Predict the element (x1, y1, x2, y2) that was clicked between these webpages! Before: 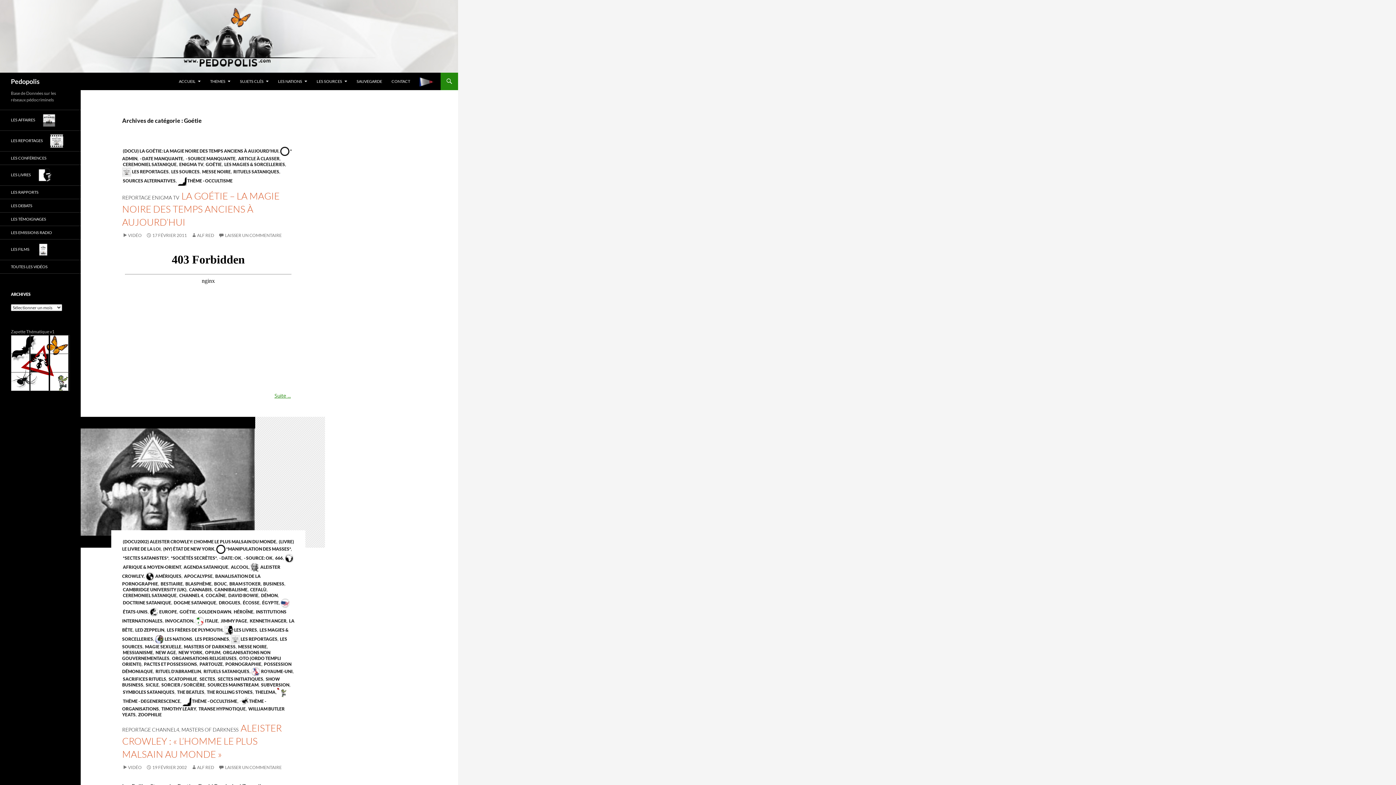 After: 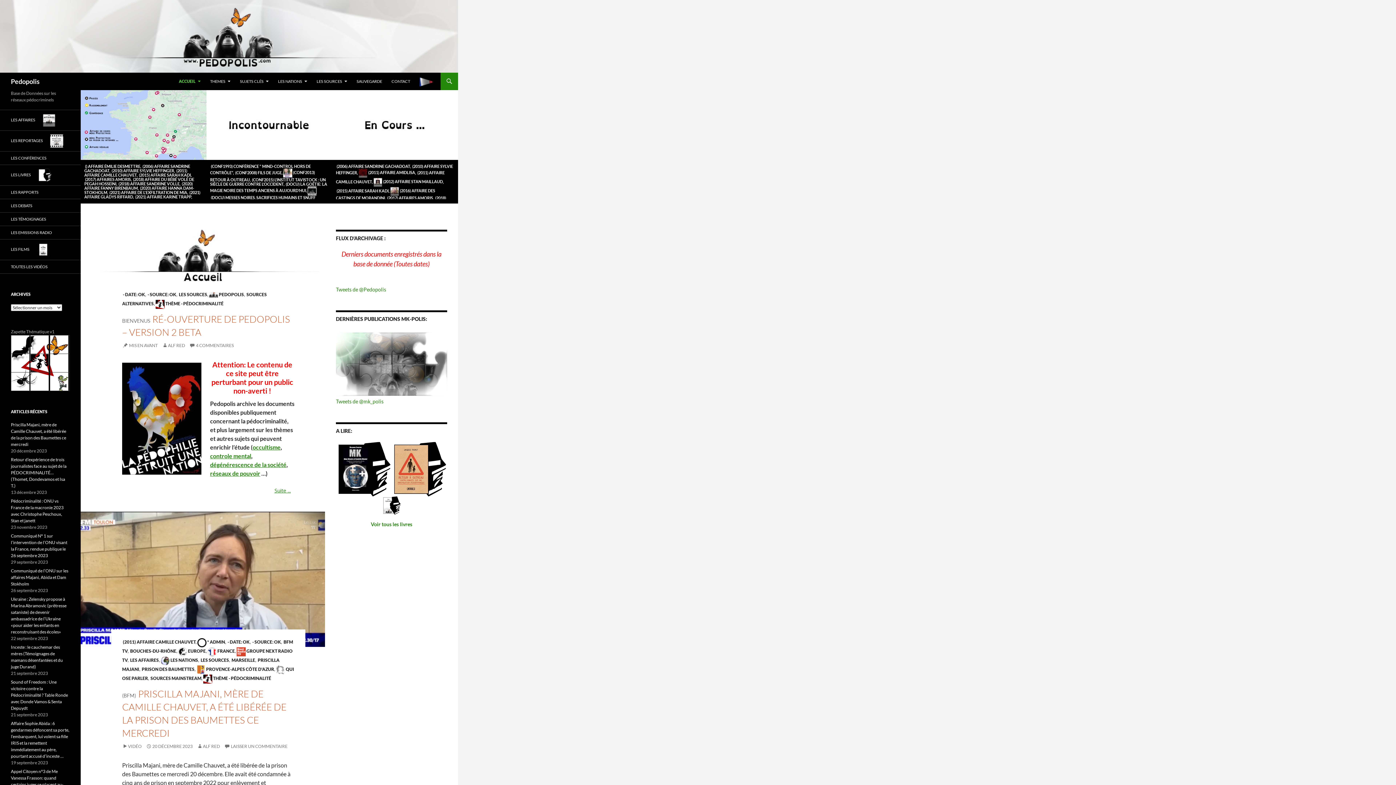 Action: bbox: (10, 72, 39, 90) label: Pedopolis